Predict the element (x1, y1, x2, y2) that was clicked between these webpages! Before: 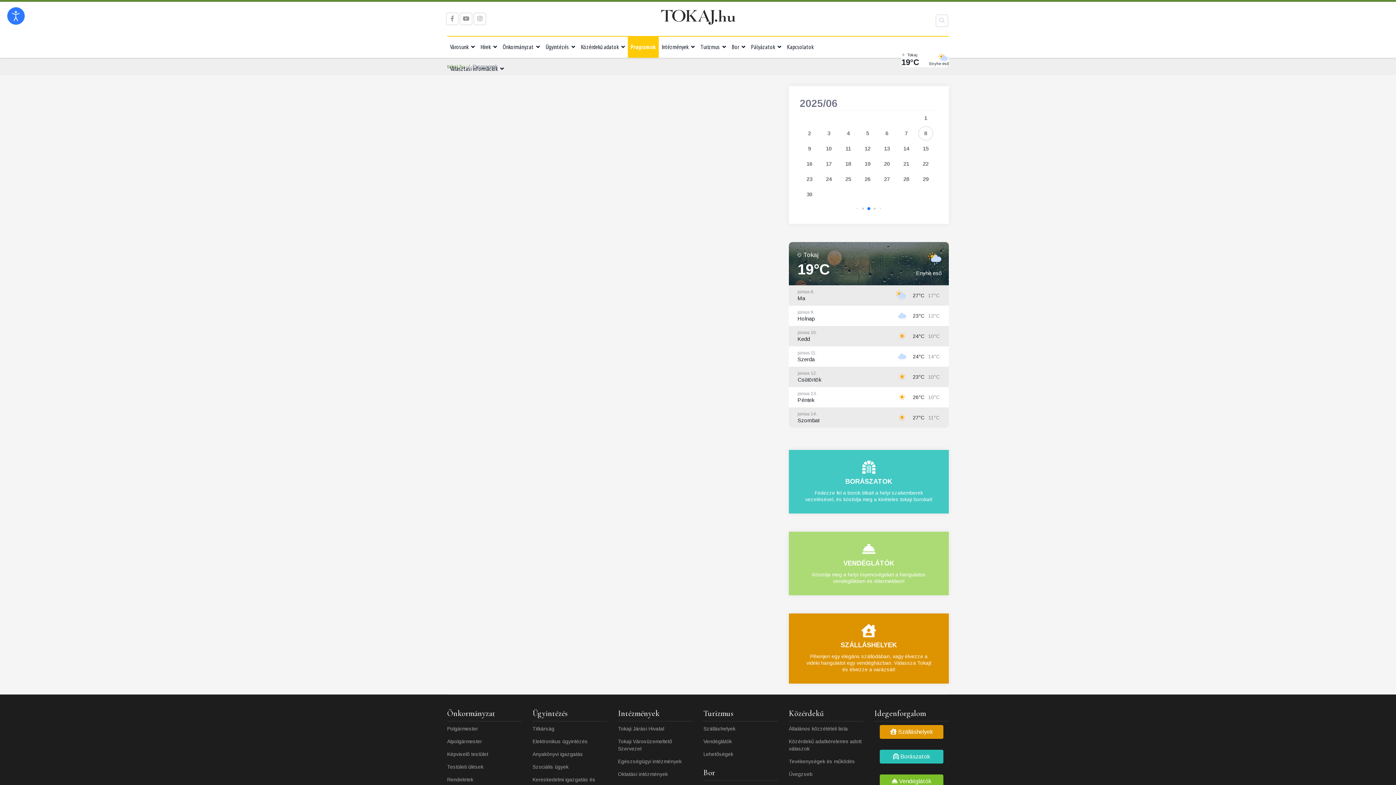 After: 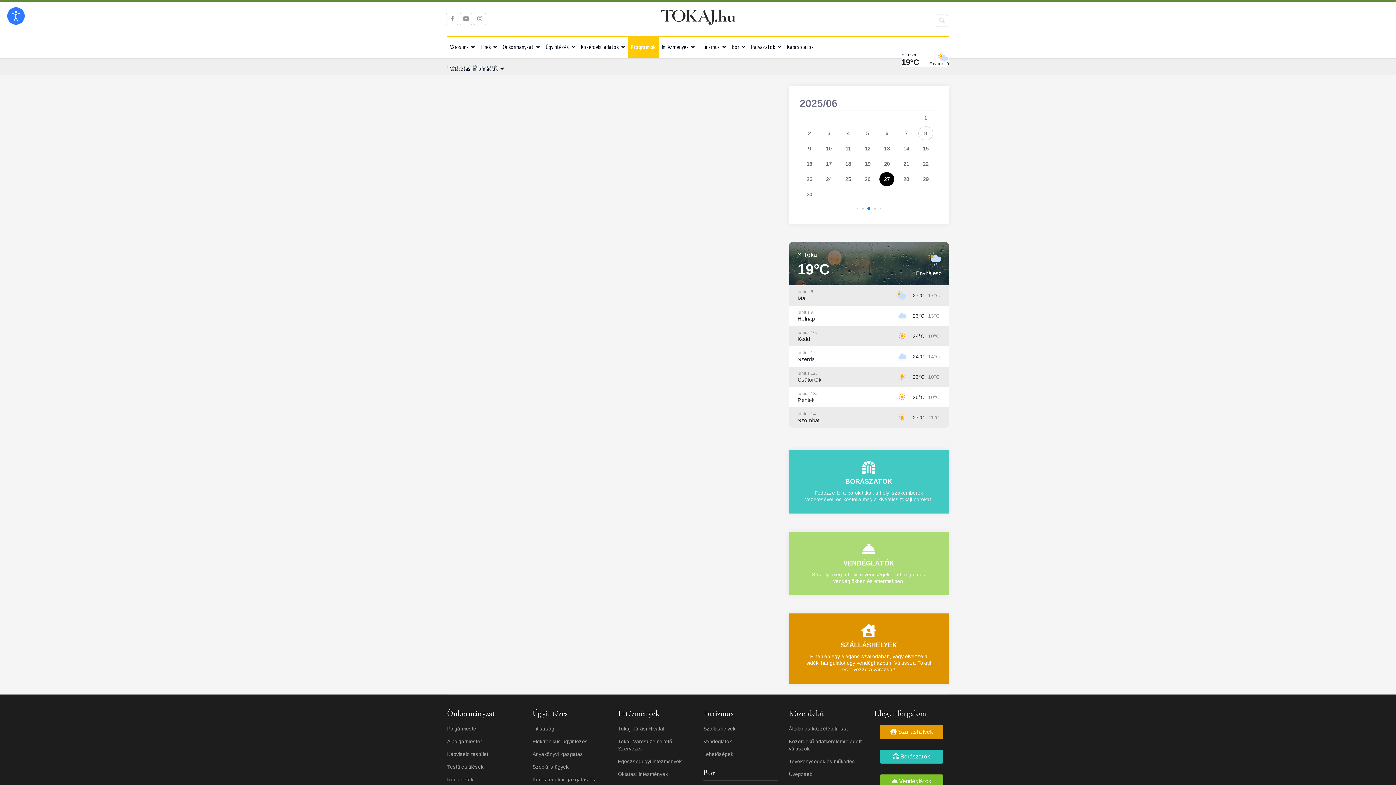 Action: bbox: (879, 172, 894, 186) label: 27